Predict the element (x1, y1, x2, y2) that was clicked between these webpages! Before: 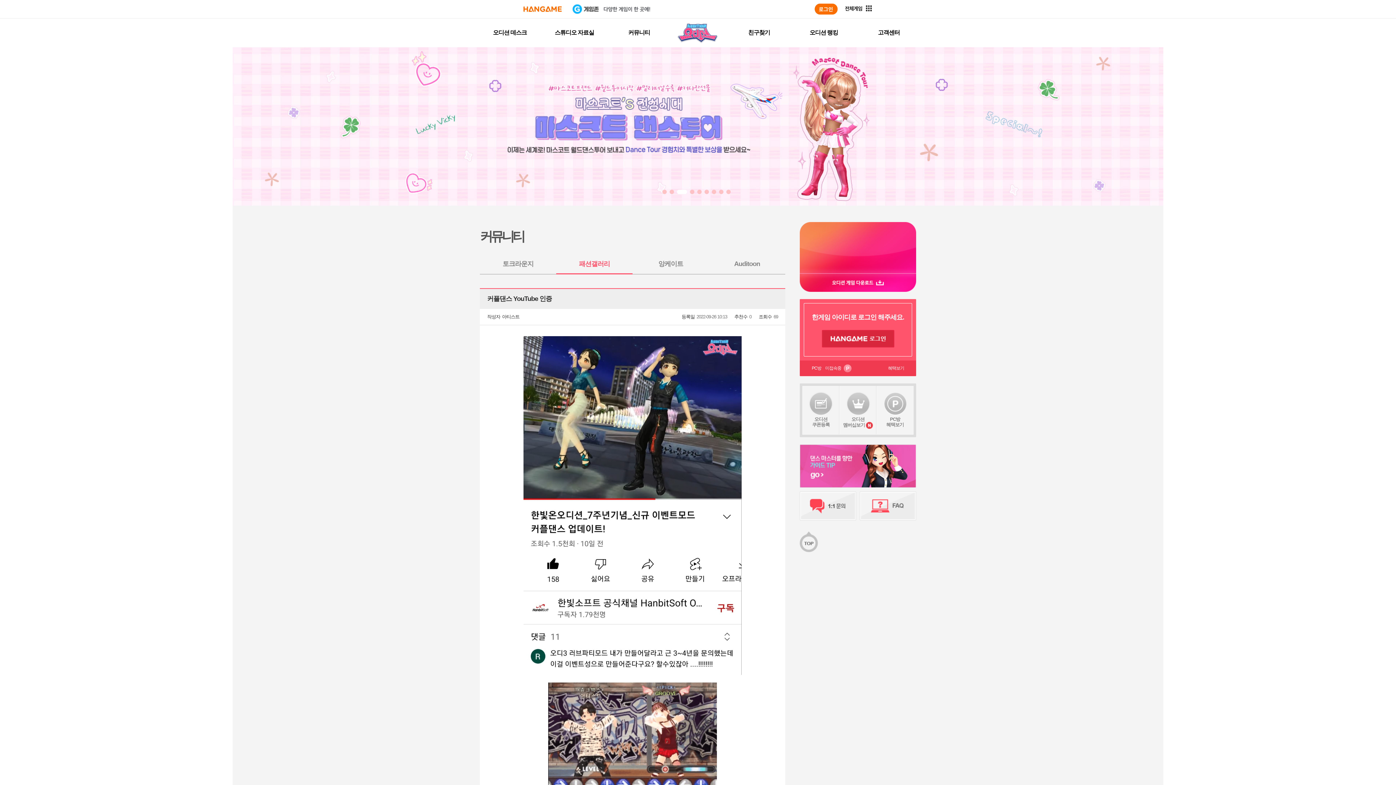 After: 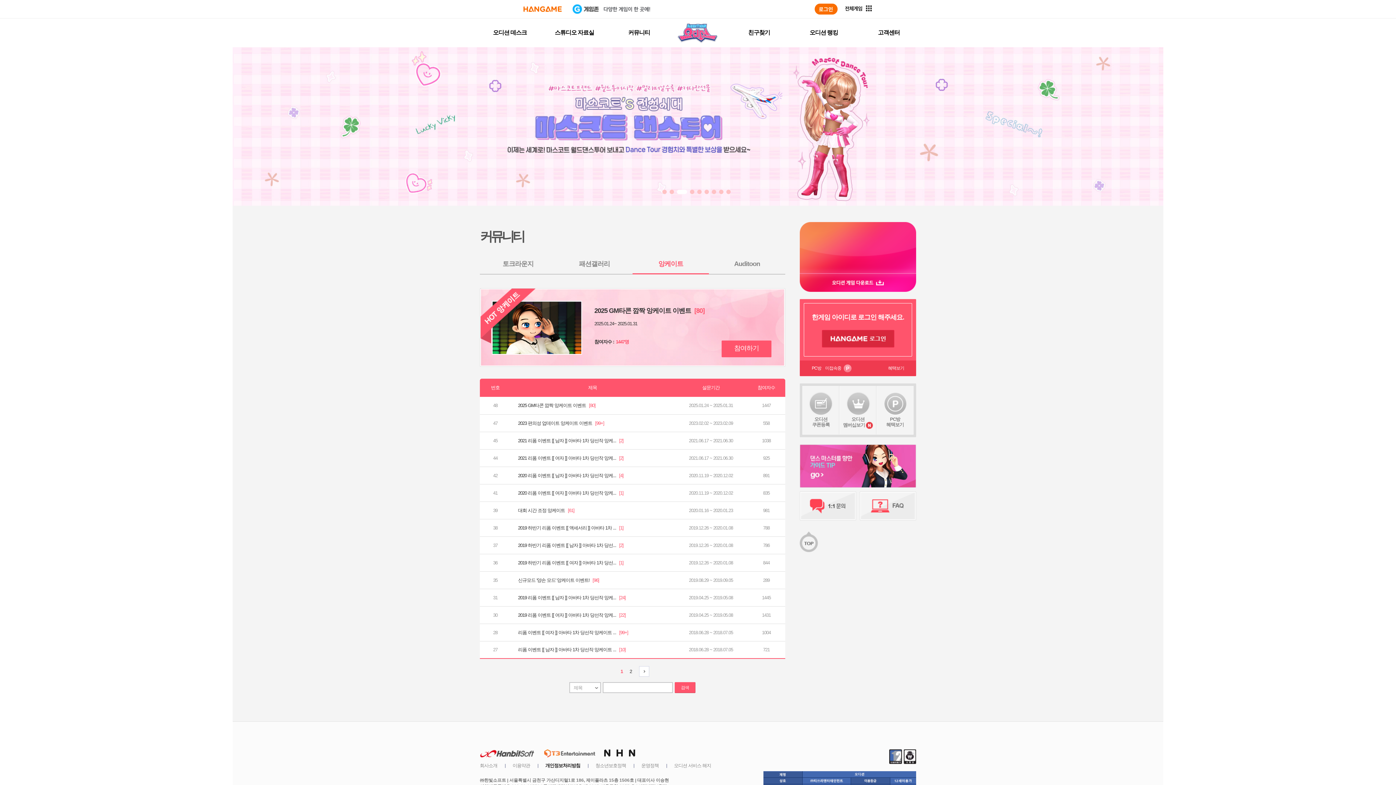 Action: bbox: (632, 260, 709, 274) label: 앙케이트